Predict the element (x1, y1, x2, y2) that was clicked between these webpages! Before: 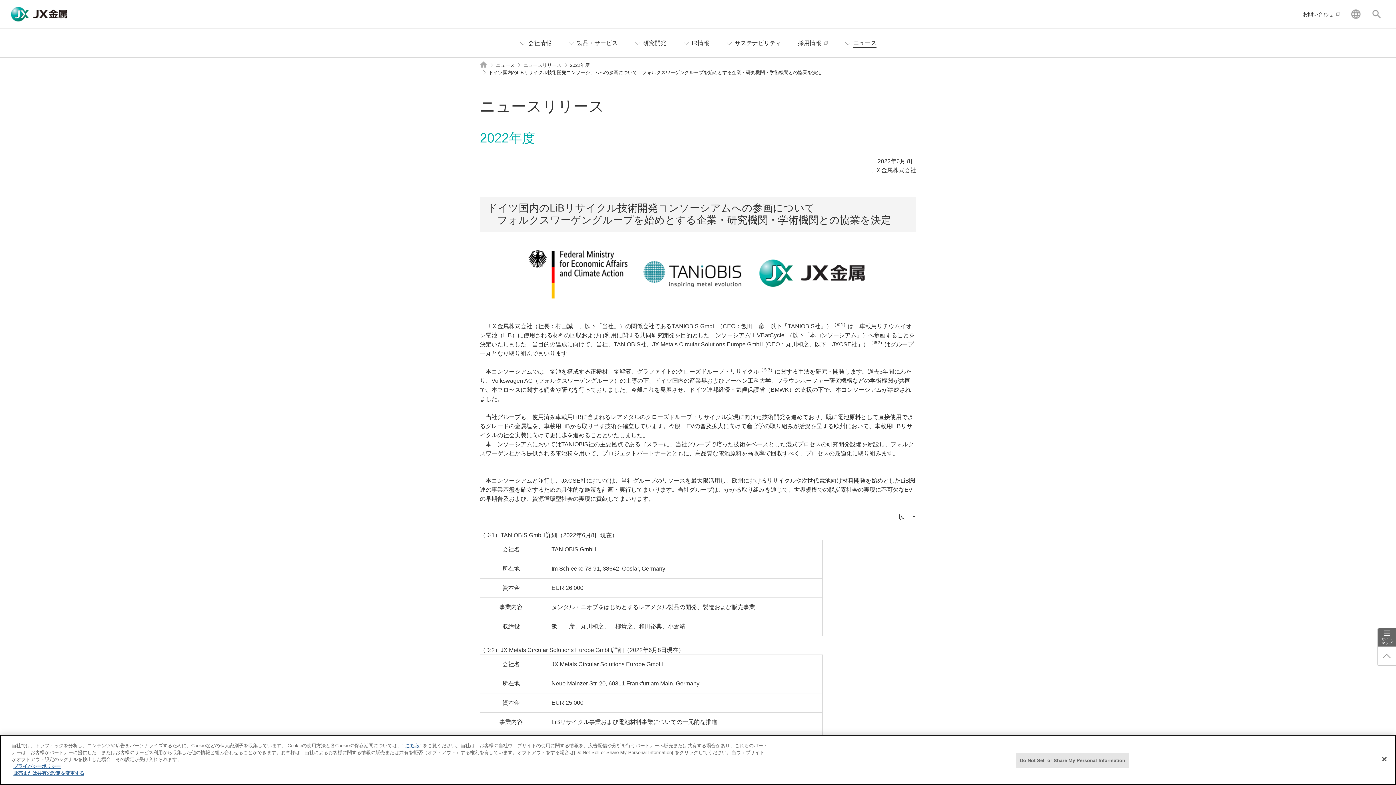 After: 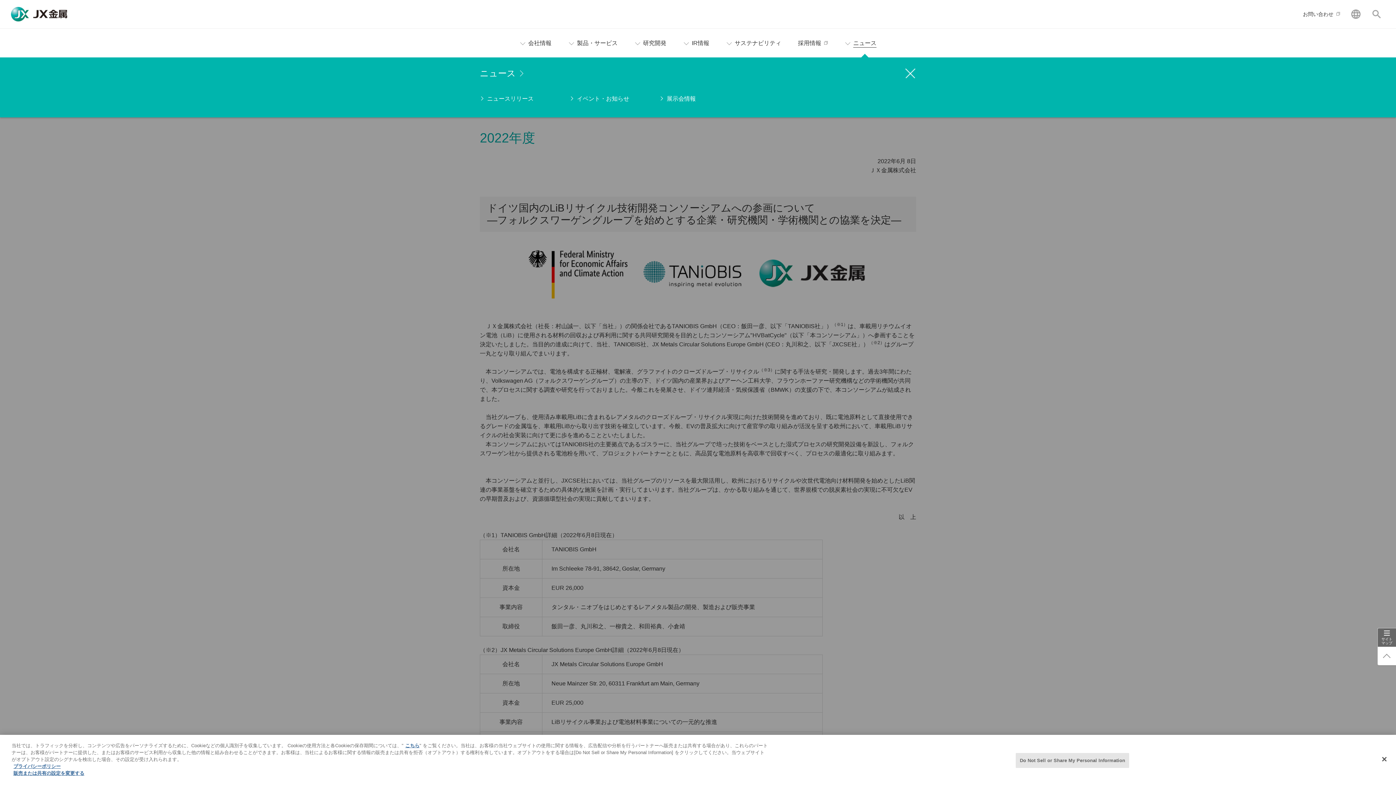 Action: label: ニュース bbox: (836, 28, 885, 57)